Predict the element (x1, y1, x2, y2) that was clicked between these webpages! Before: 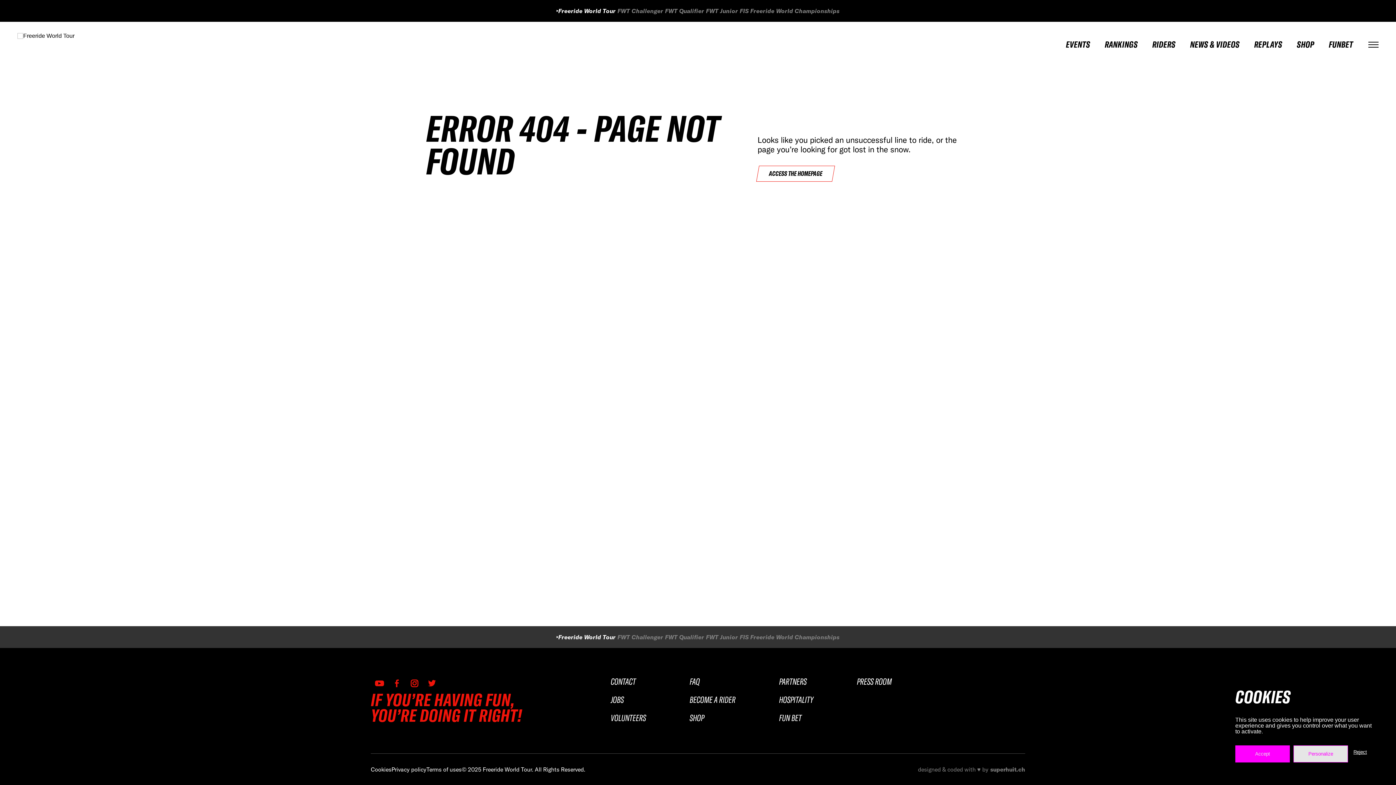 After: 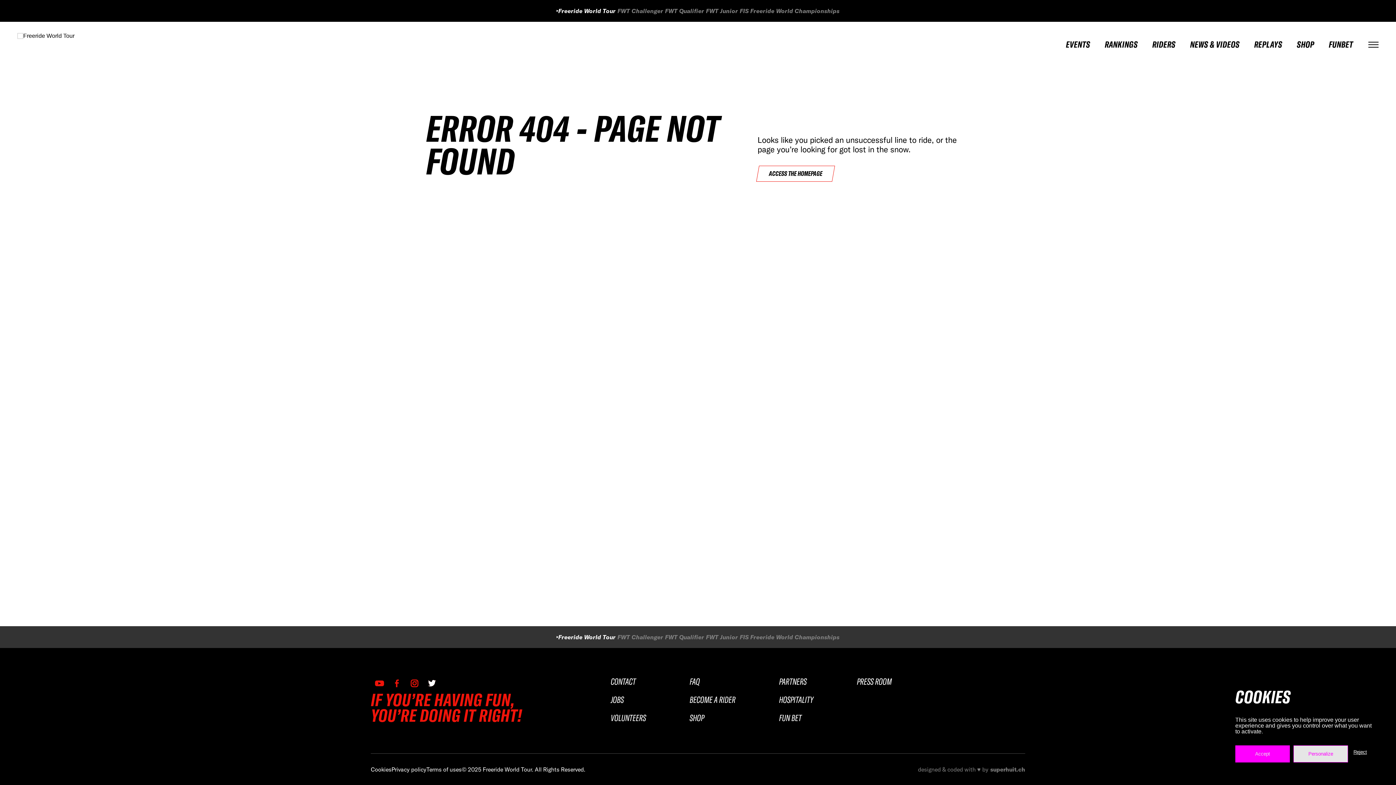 Action: label: twitter bbox: (423, 674, 440, 692)